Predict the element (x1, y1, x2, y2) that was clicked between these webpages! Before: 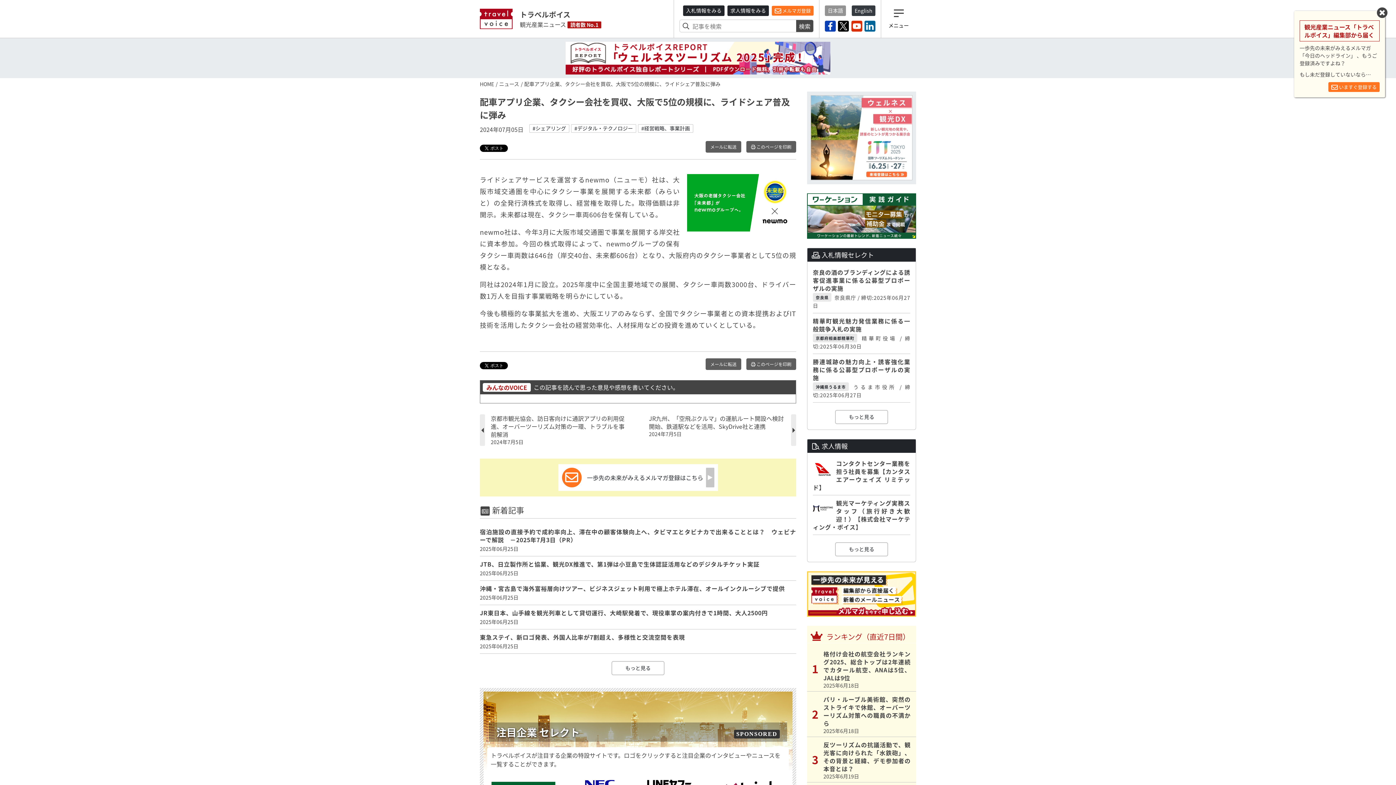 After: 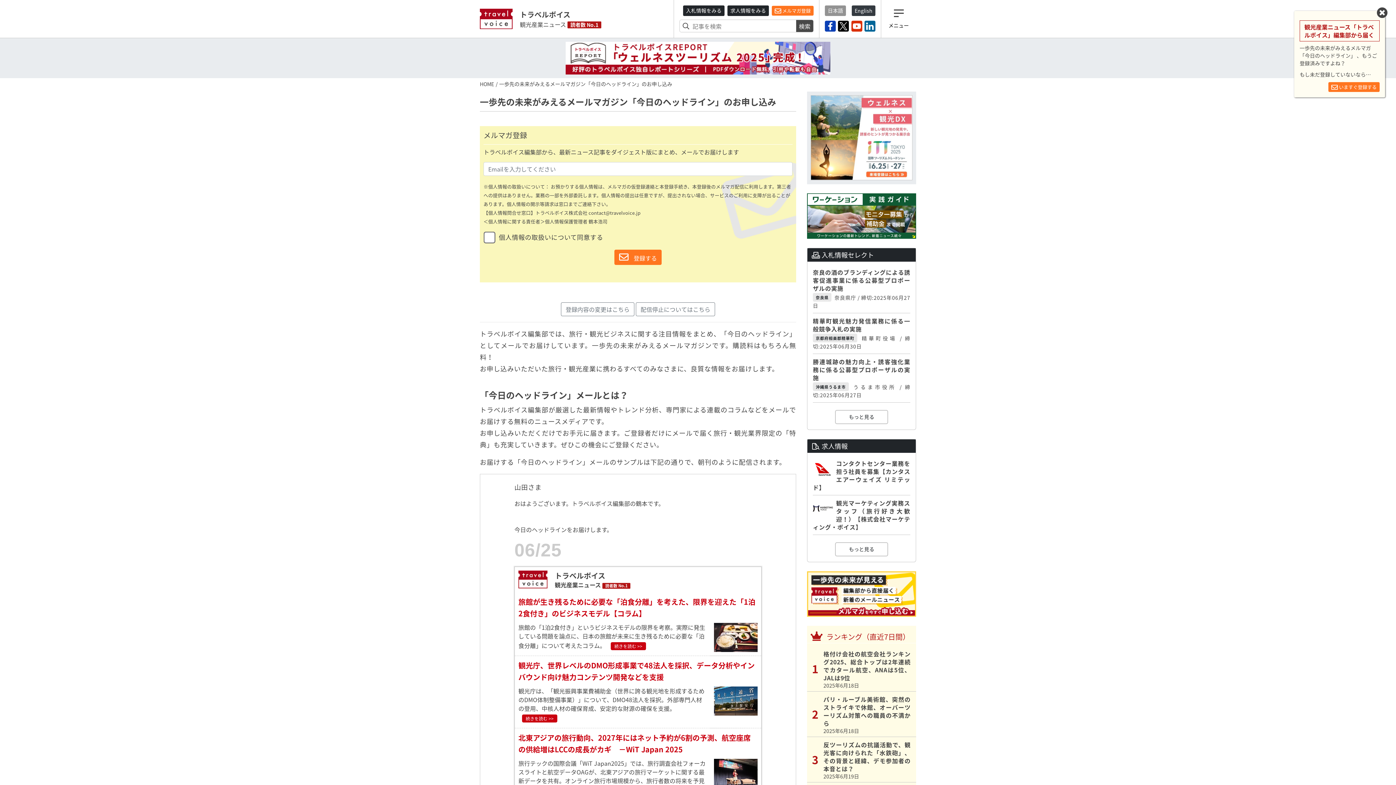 Action: label:  メルマガ登録 bbox: (772, 5, 813, 15)